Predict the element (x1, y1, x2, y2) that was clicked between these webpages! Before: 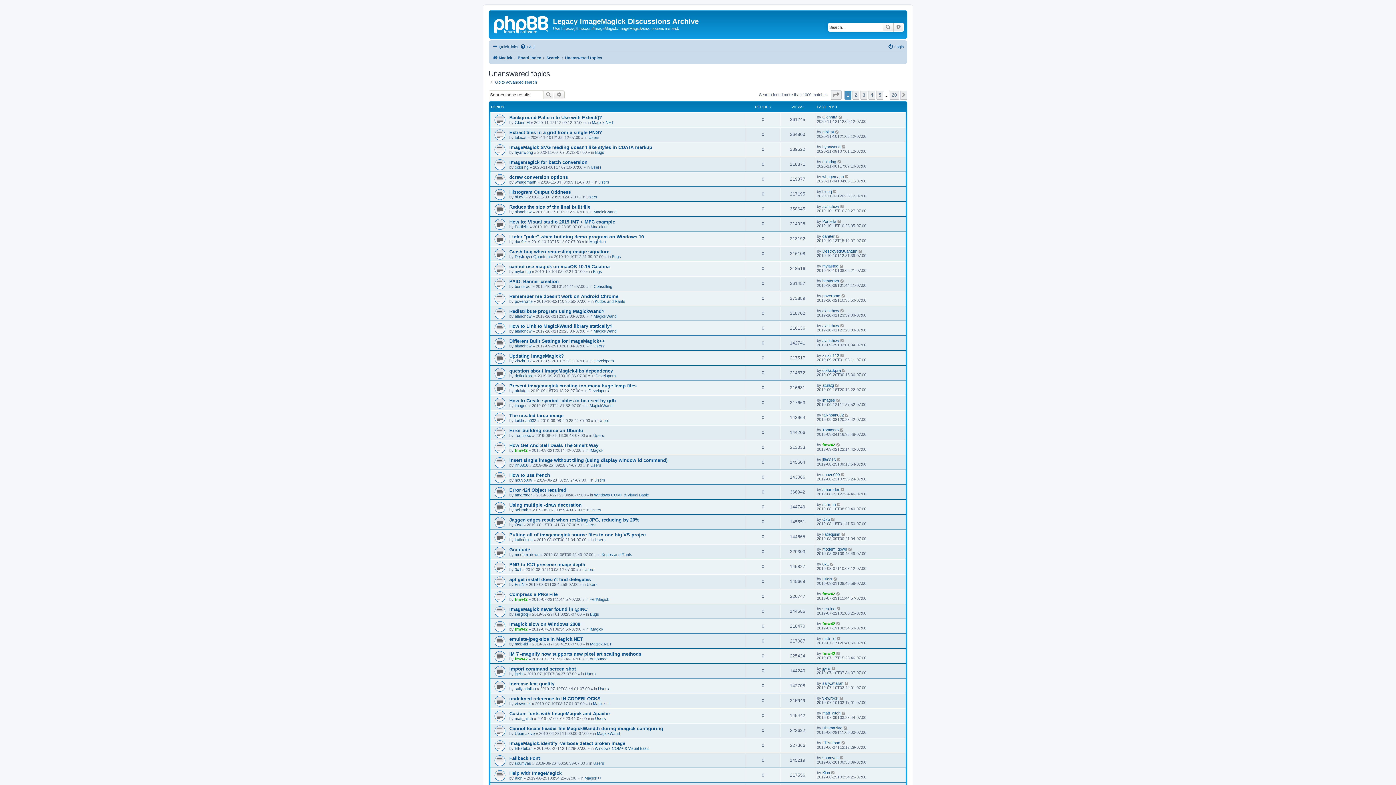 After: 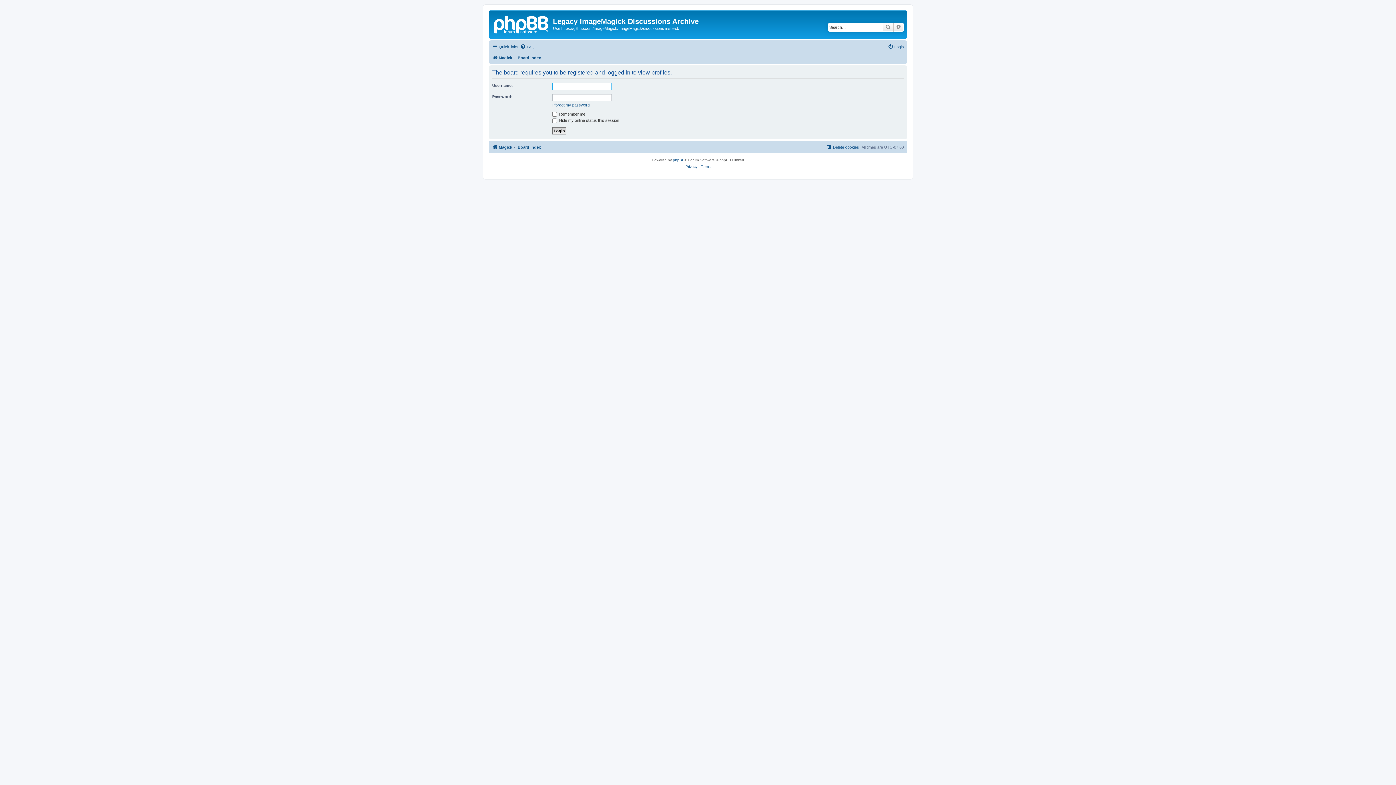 Action: bbox: (514, 701, 530, 706) label: viewrock